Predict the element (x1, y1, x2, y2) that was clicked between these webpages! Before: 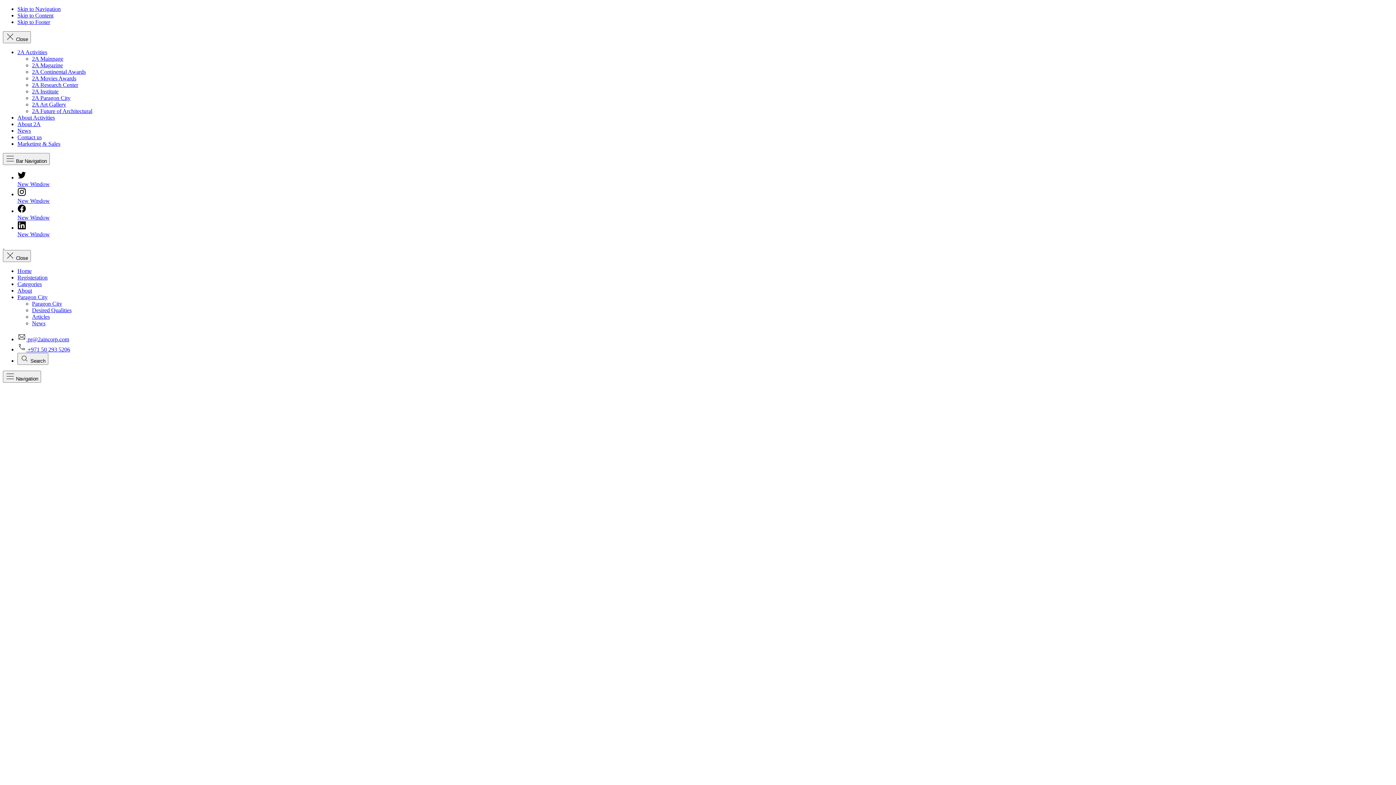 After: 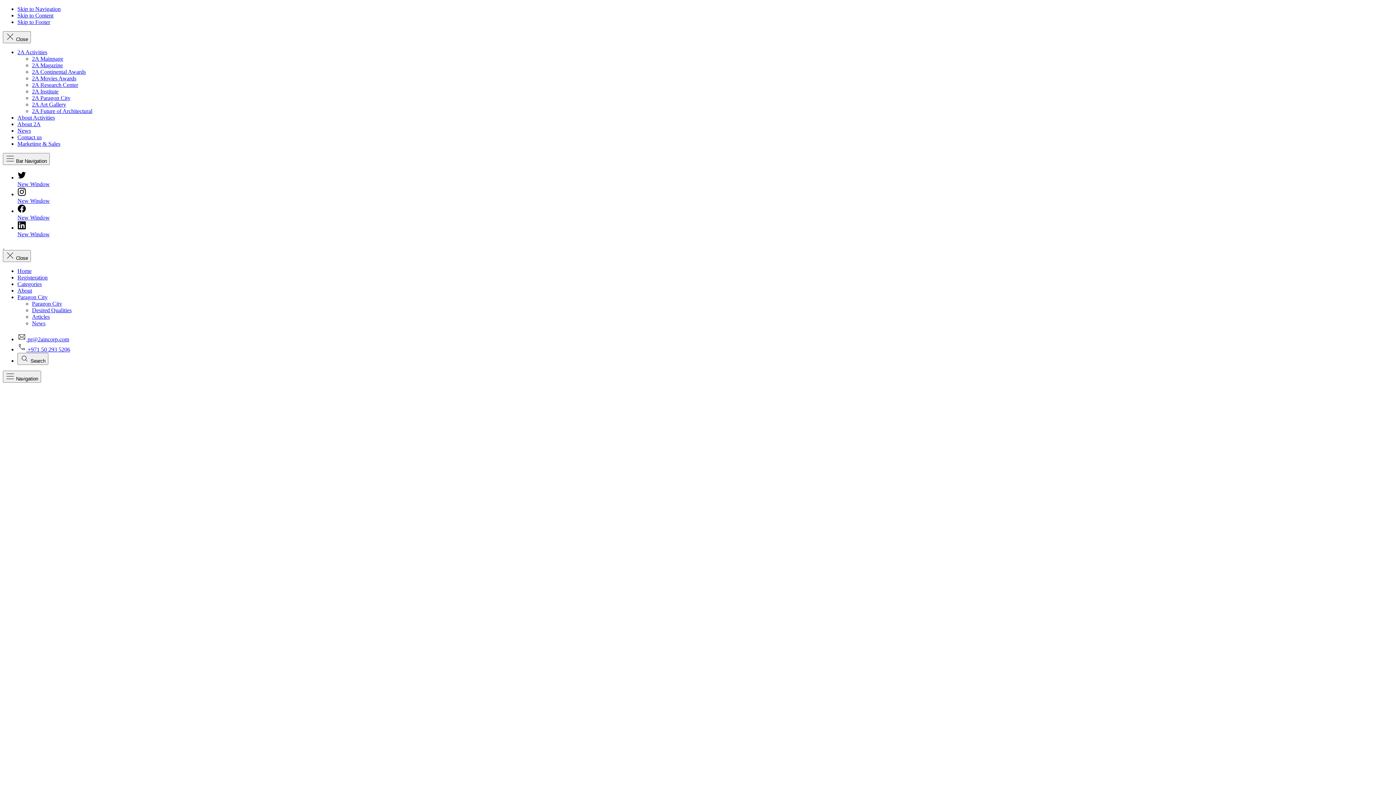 Action: label:  +971 50 293 5206 bbox: (17, 346, 70, 352)